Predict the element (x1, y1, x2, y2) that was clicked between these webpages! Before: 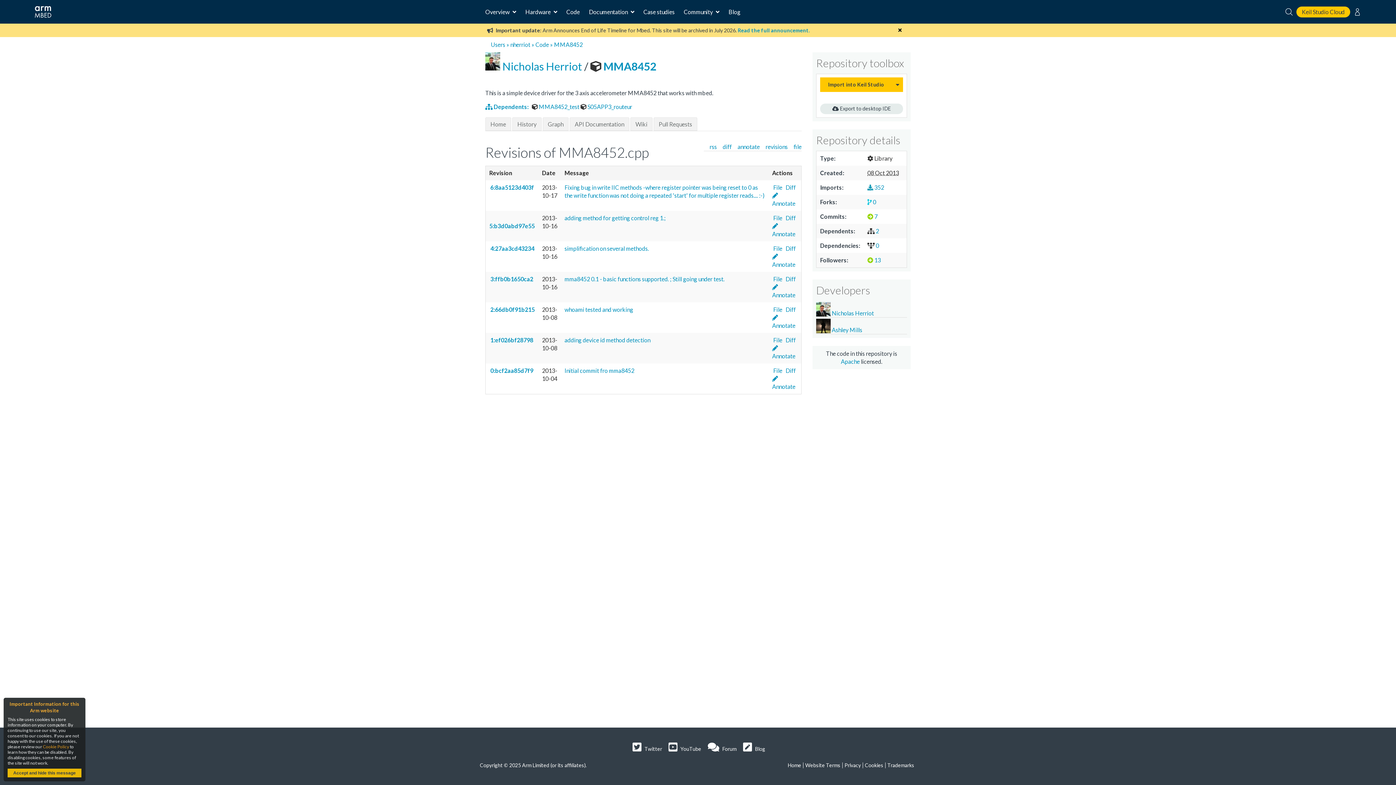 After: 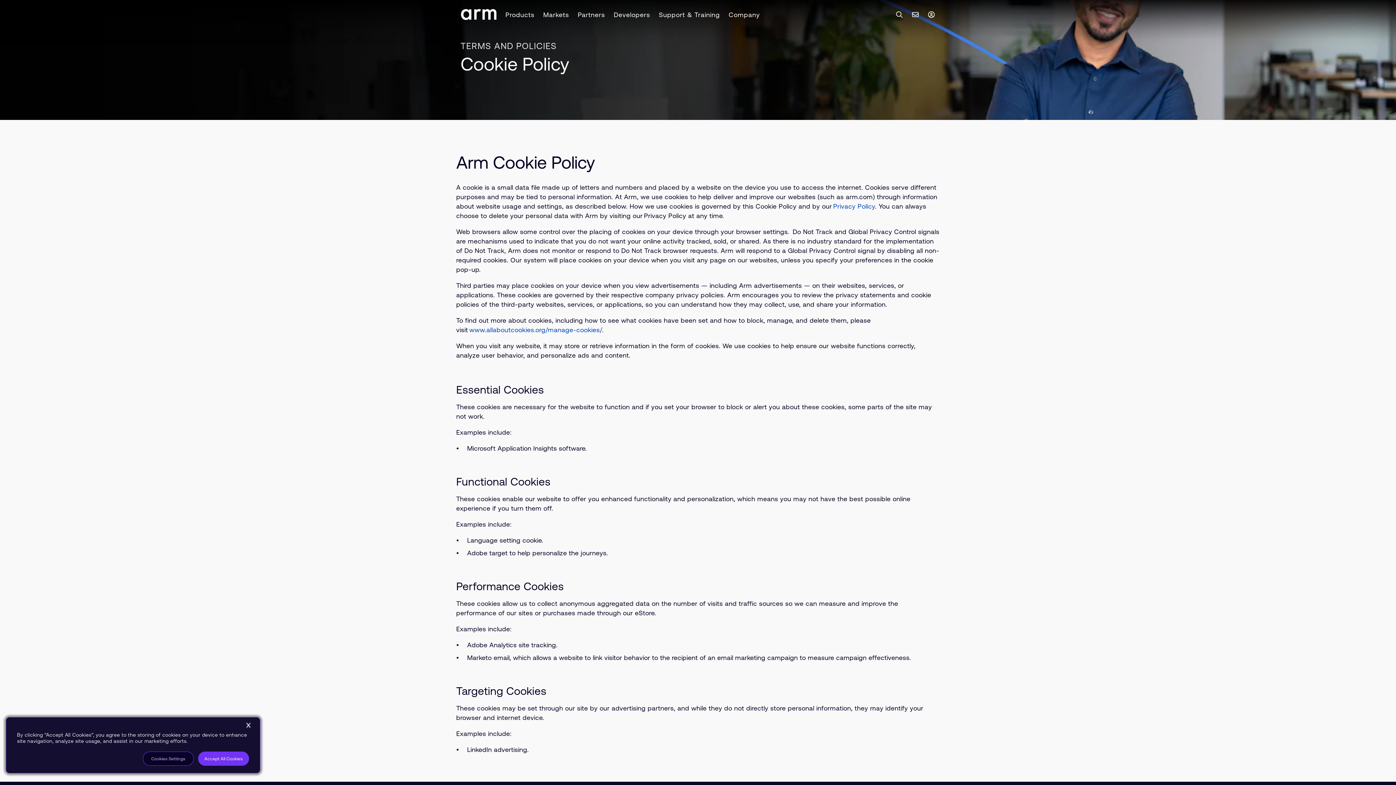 Action: label: Cookies bbox: (865, 762, 883, 768)